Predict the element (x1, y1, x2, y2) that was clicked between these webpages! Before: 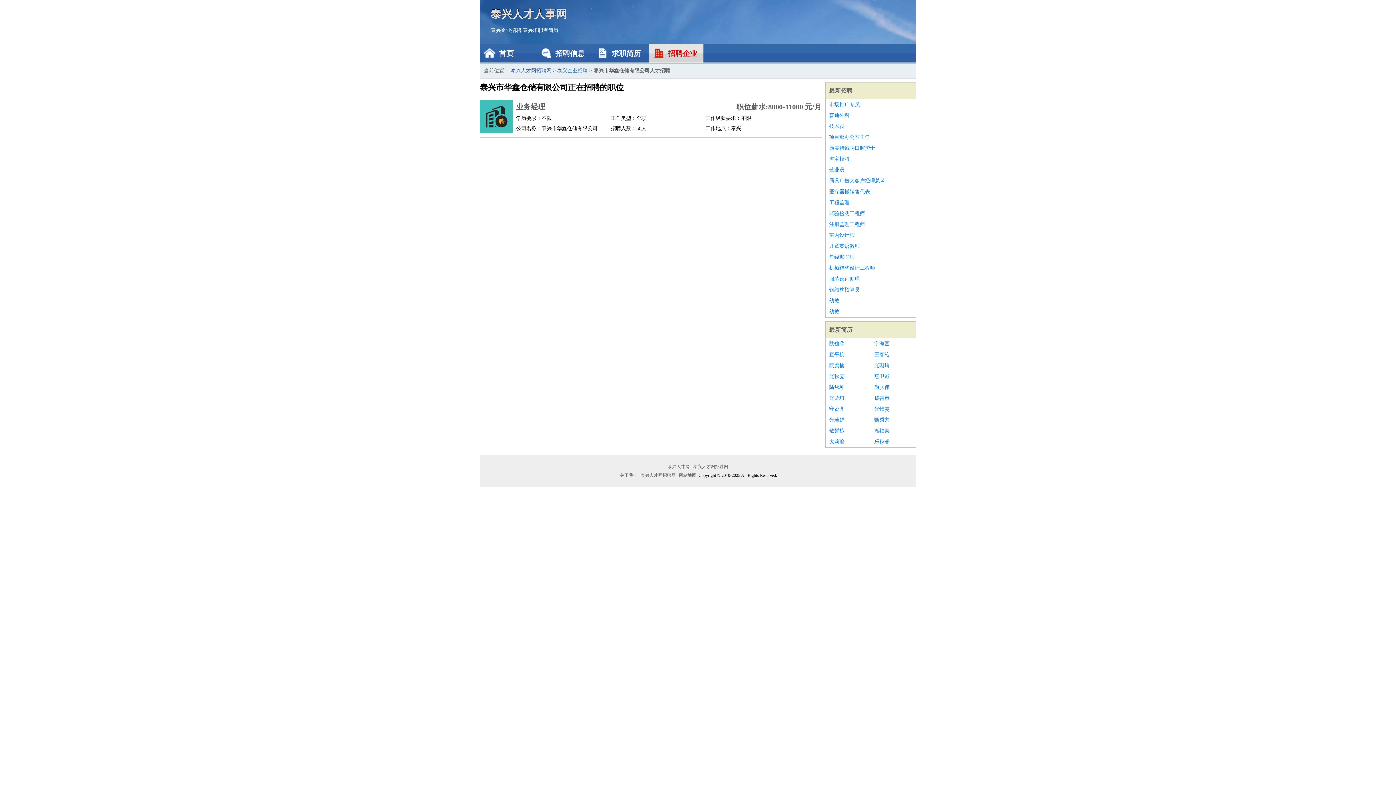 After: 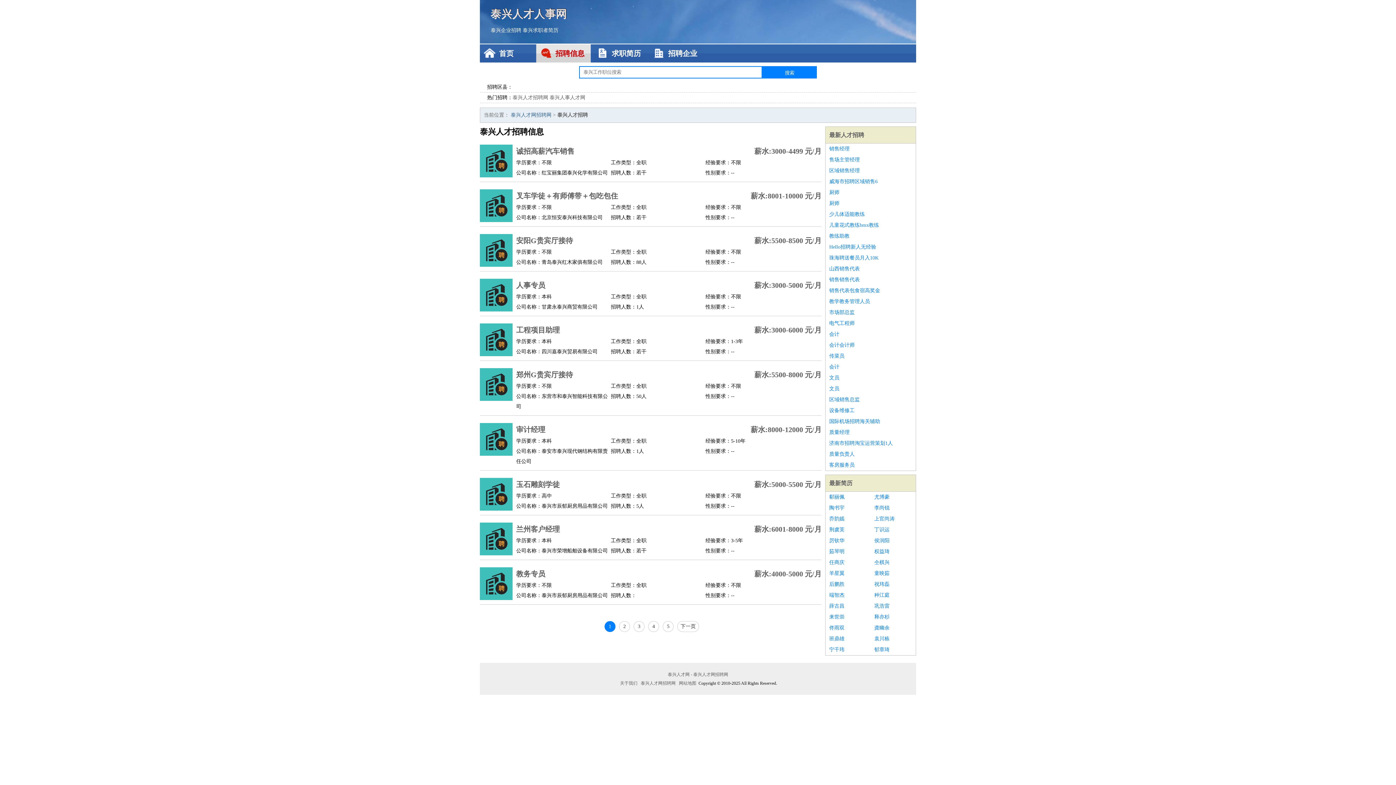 Action: label: 泰兴企业招聘 bbox: (490, 27, 521, 33)